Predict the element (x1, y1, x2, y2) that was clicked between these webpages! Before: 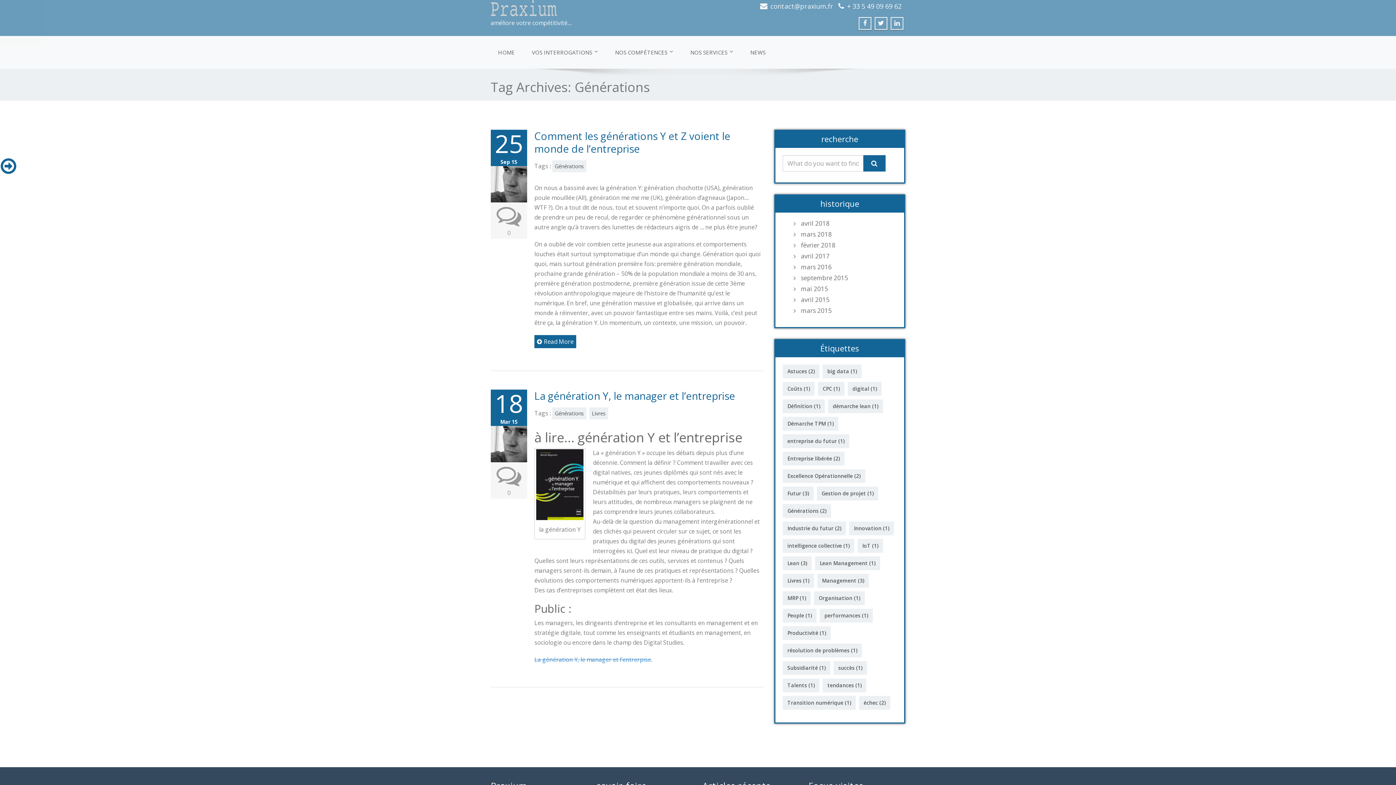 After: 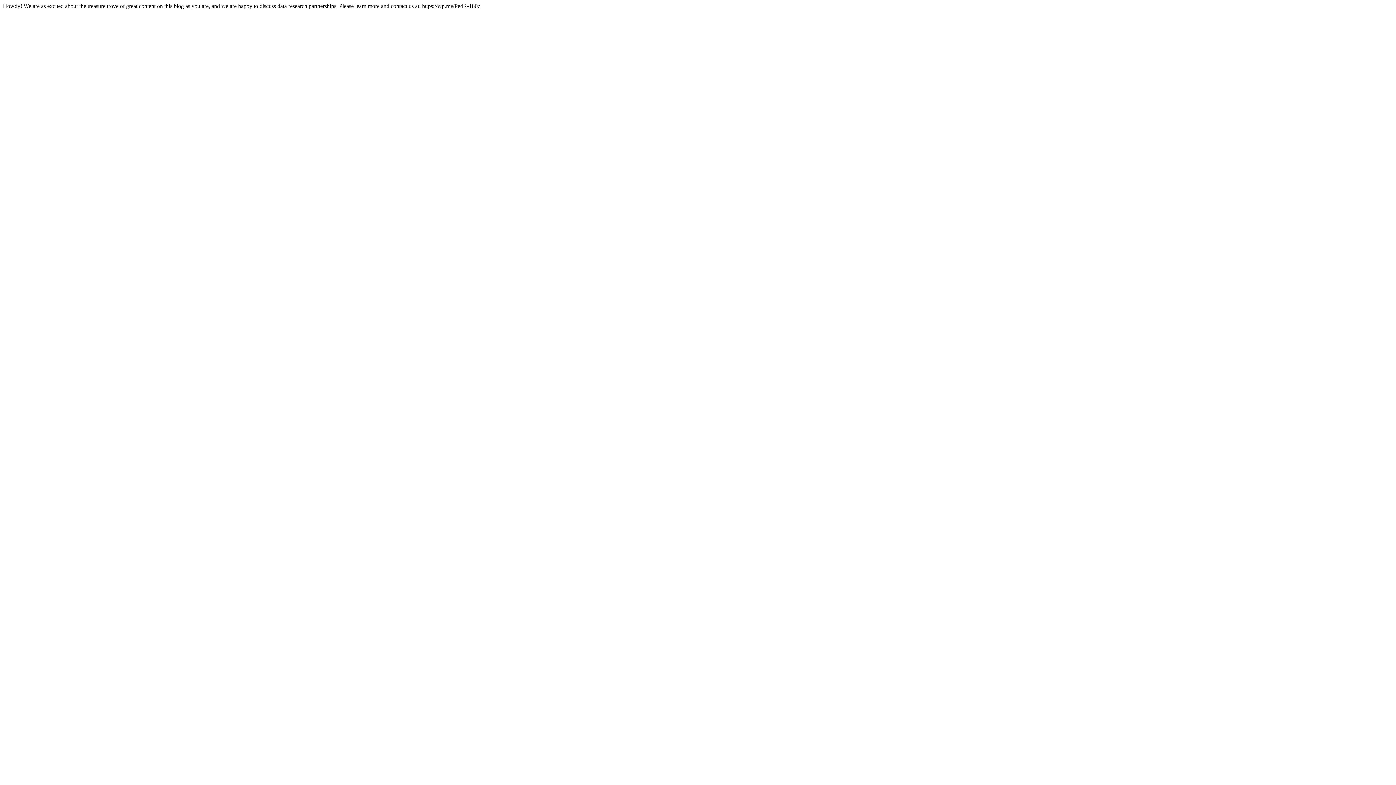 Action: label: La génération Y, le manager et l’entrerpise bbox: (534, 656, 651, 664)